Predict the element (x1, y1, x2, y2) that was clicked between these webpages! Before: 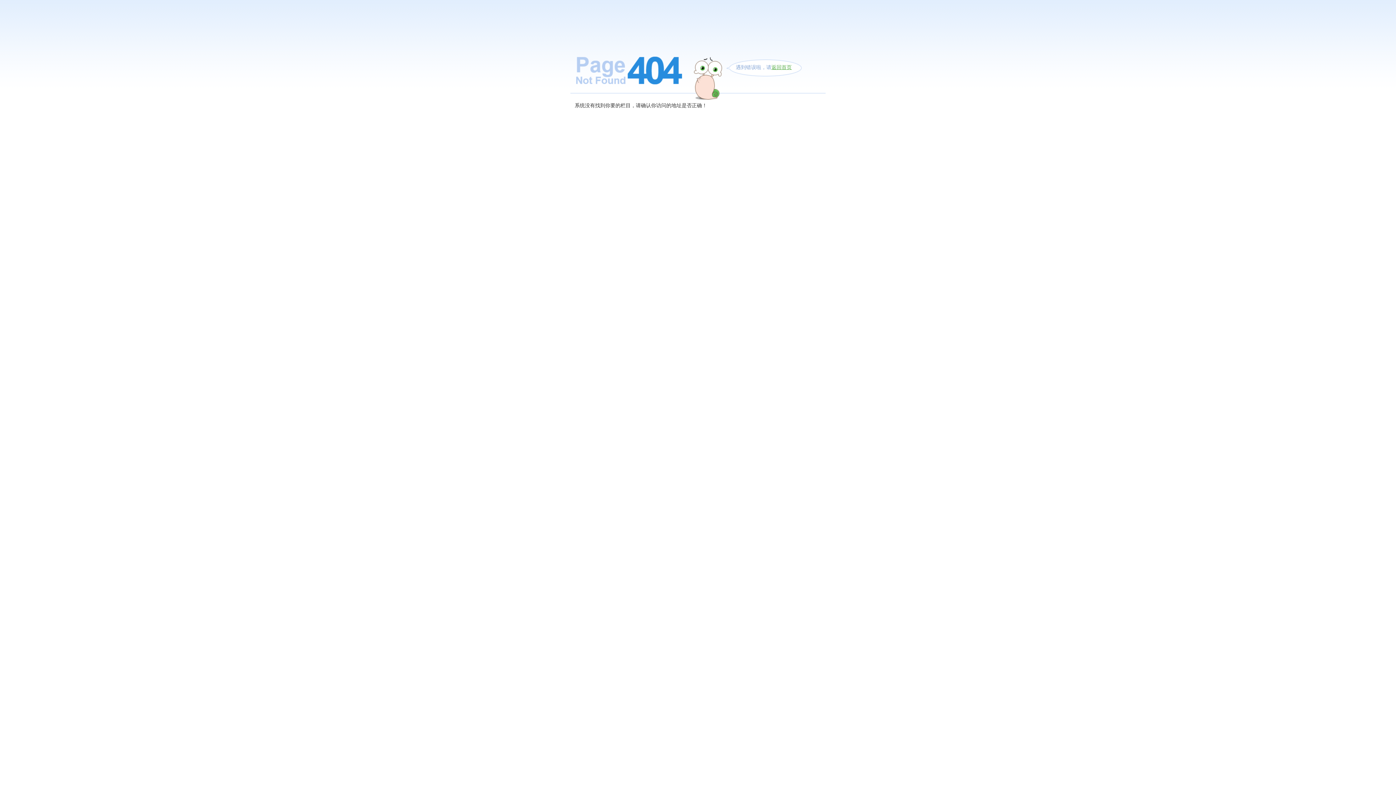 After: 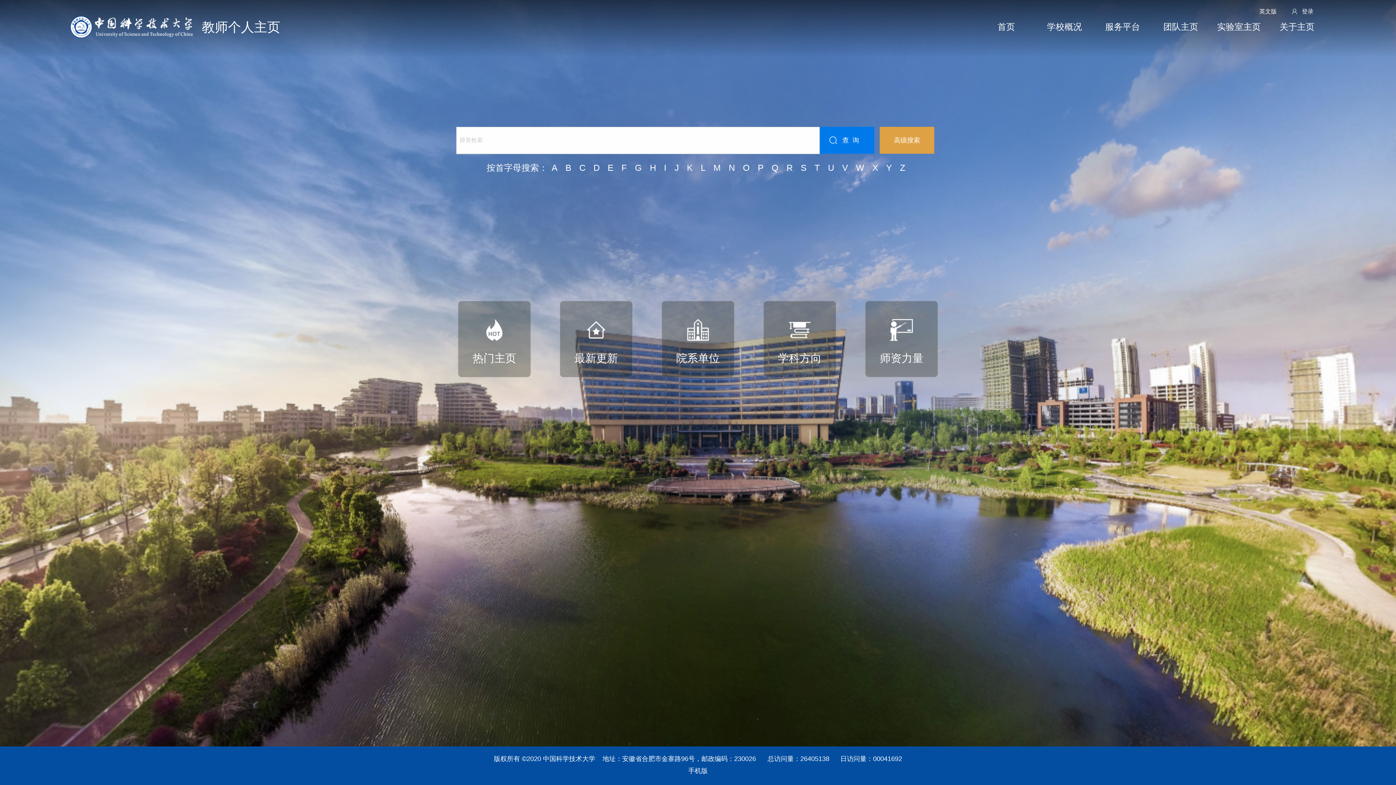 Action: bbox: (771, 64, 792, 70) label: 返回首页